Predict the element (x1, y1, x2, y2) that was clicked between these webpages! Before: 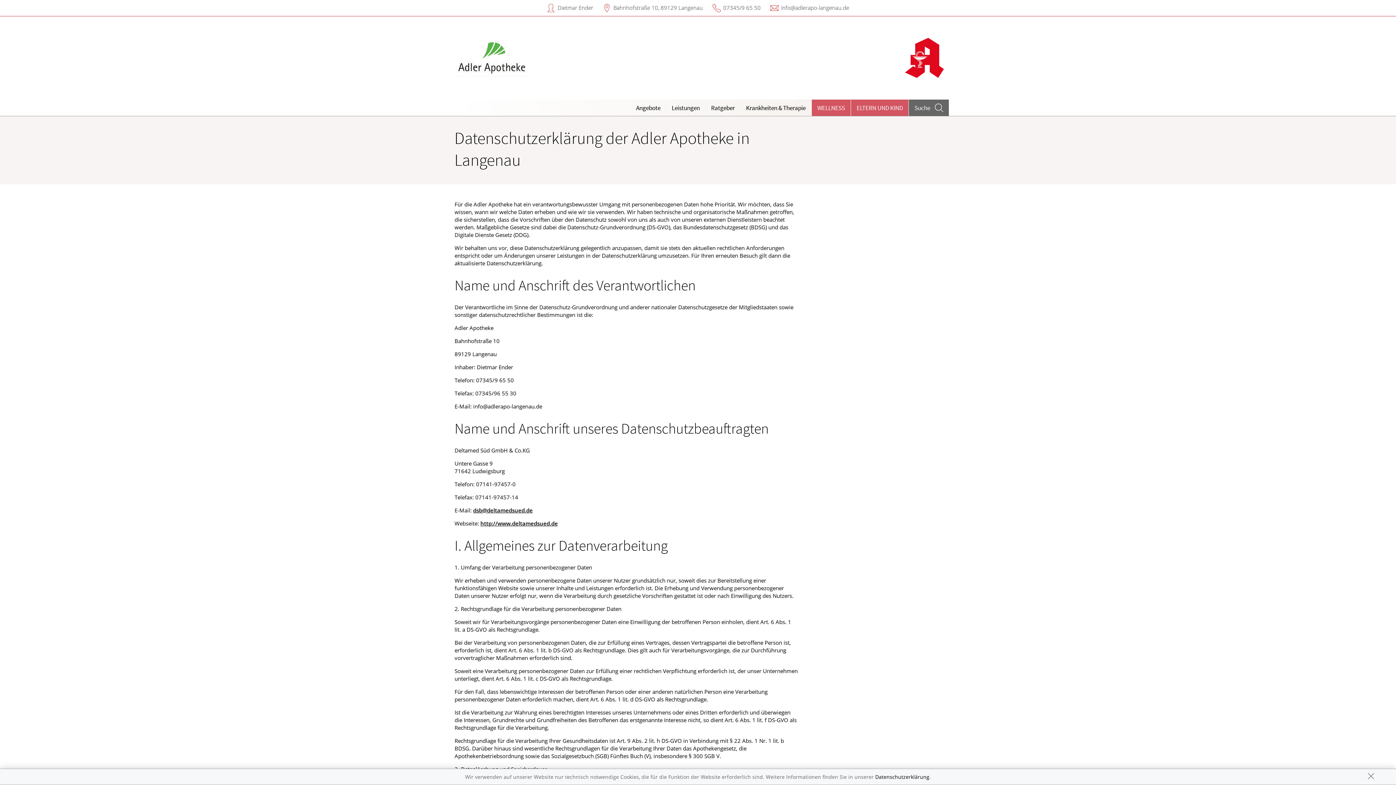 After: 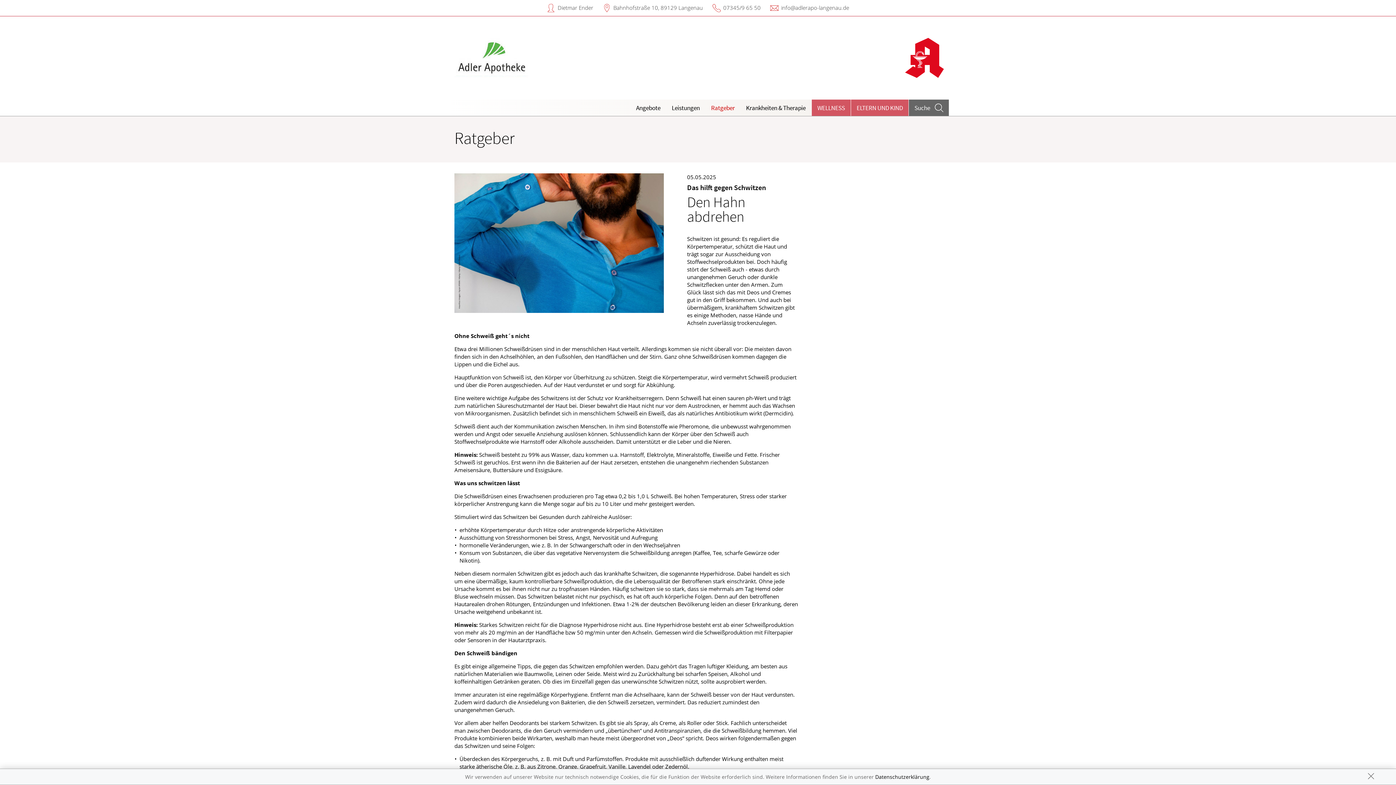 Action: bbox: (705, 99, 740, 116) label: Ratgeber